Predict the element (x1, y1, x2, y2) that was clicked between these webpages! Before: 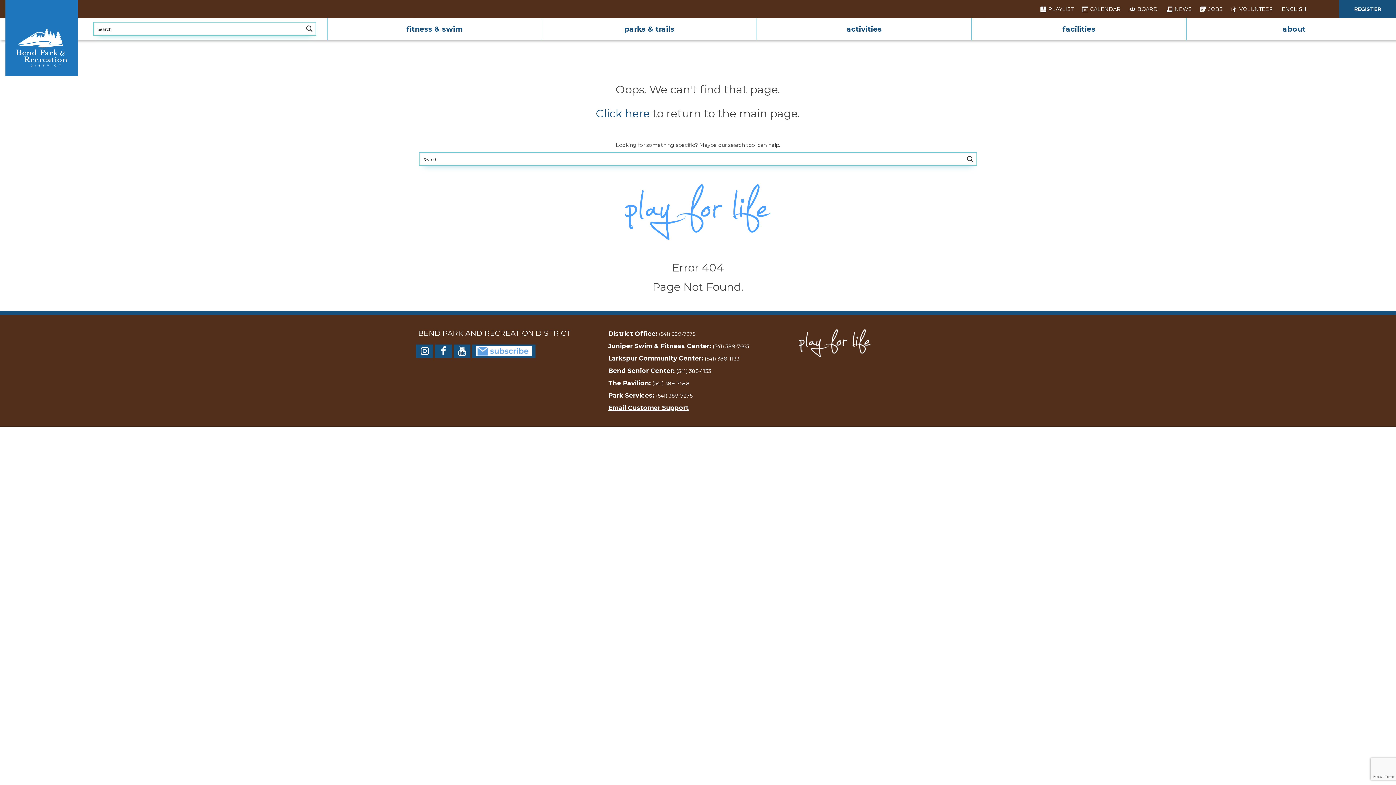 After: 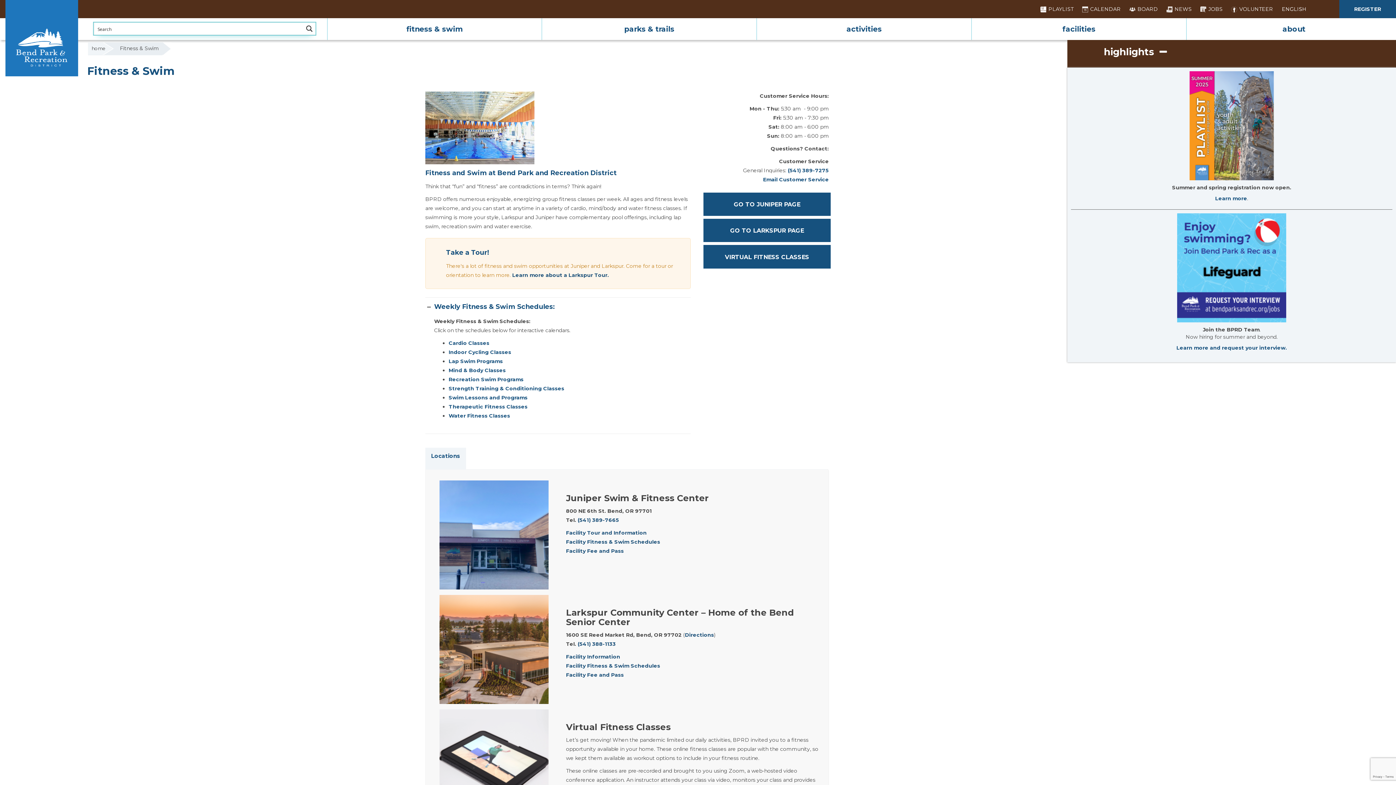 Action: bbox: (327, 18, 541, 40) label: fitness & swim